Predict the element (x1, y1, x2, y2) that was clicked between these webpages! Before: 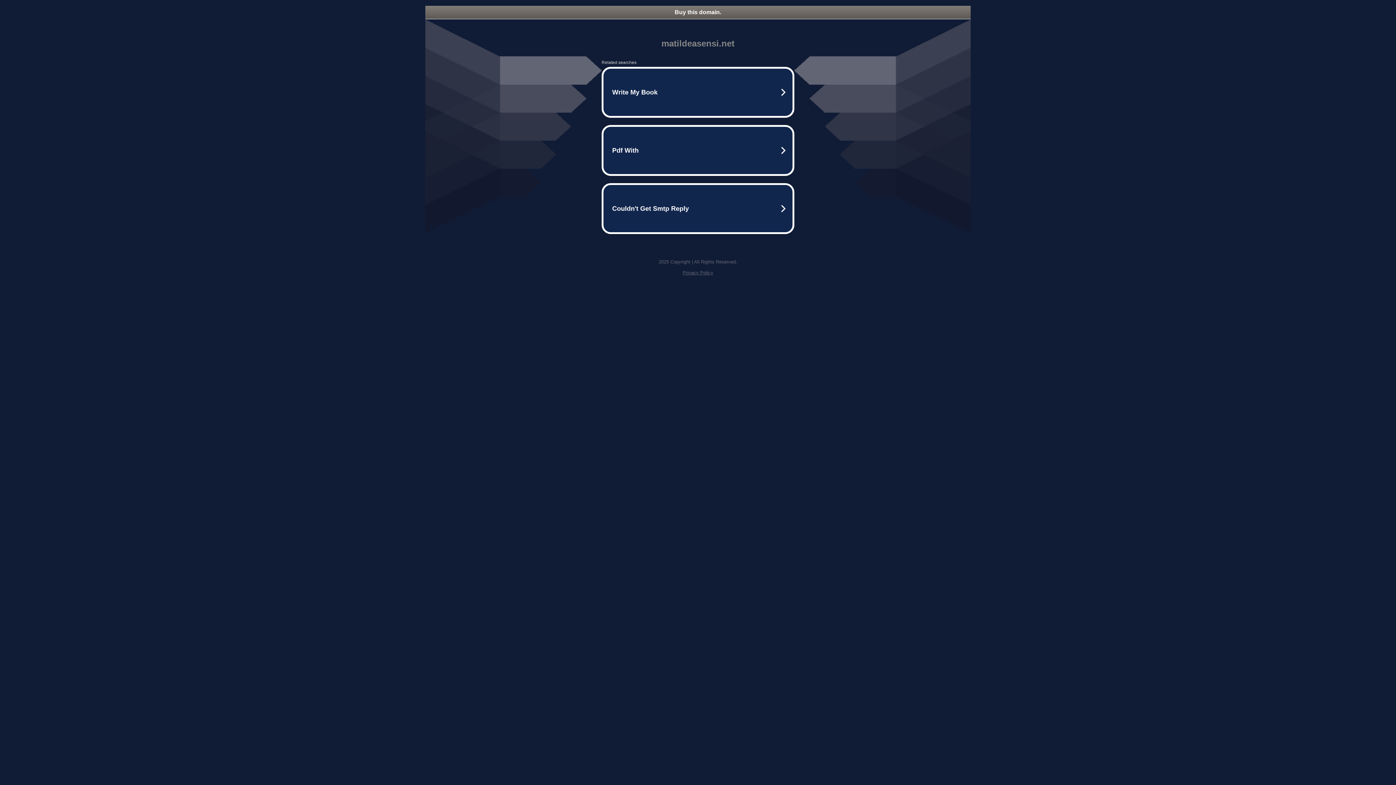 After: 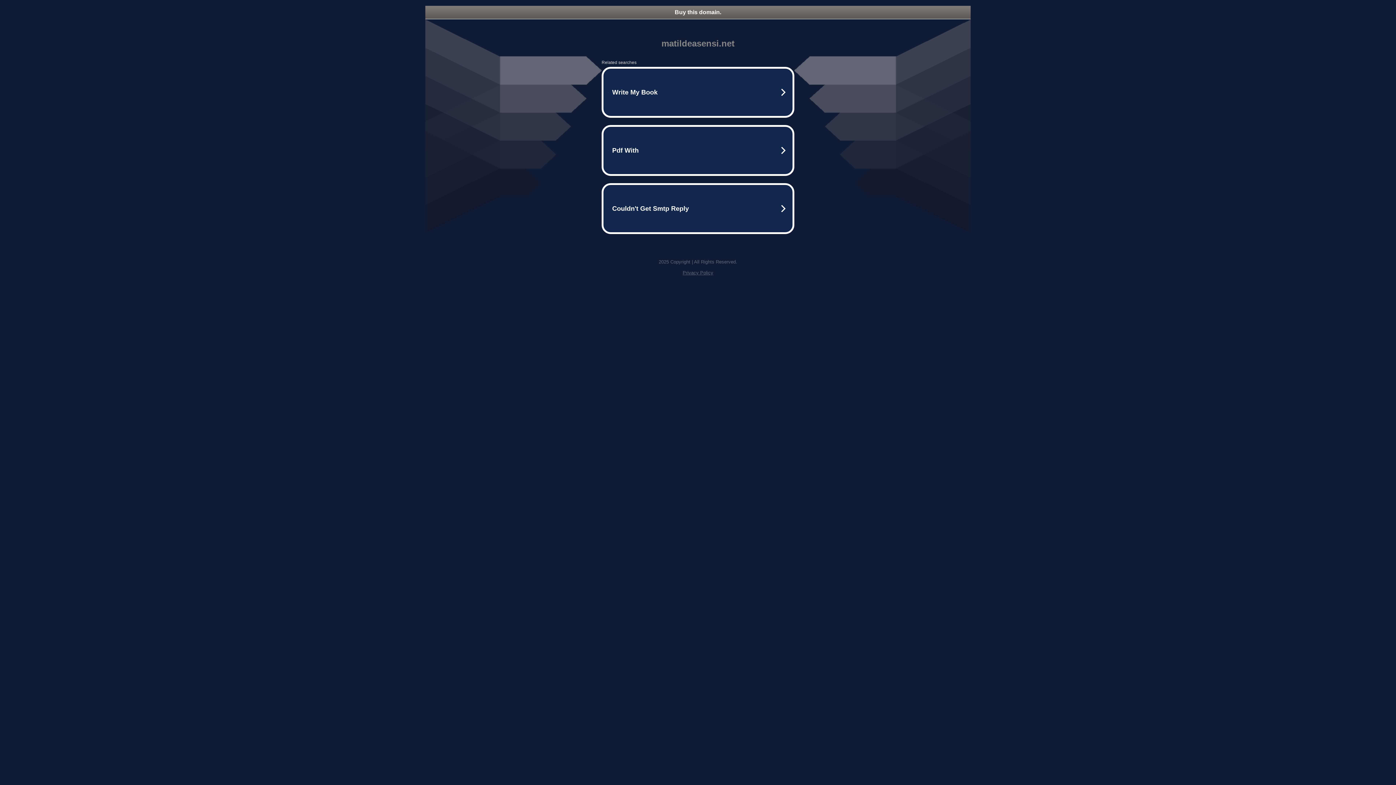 Action: label: Buy this domain. bbox: (425, 5, 970, 18)